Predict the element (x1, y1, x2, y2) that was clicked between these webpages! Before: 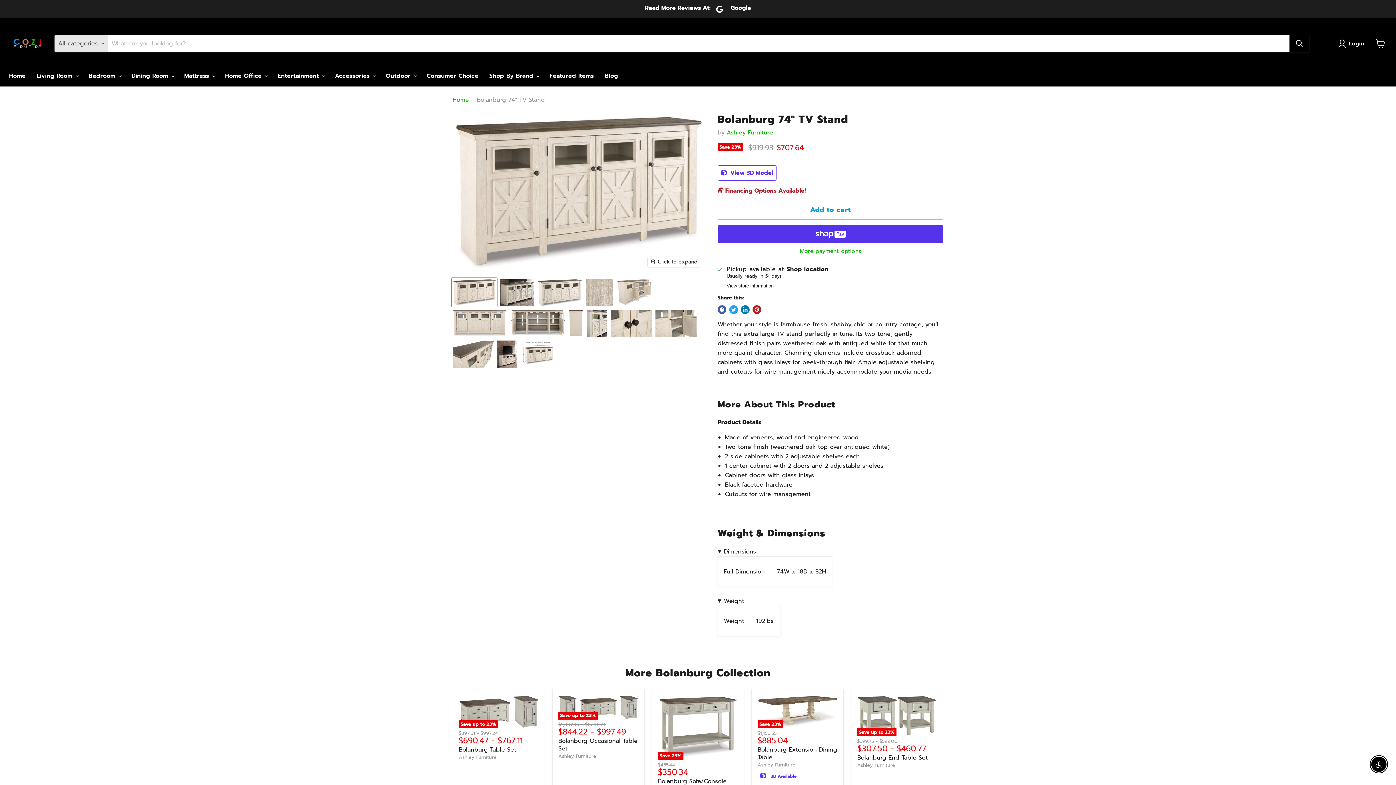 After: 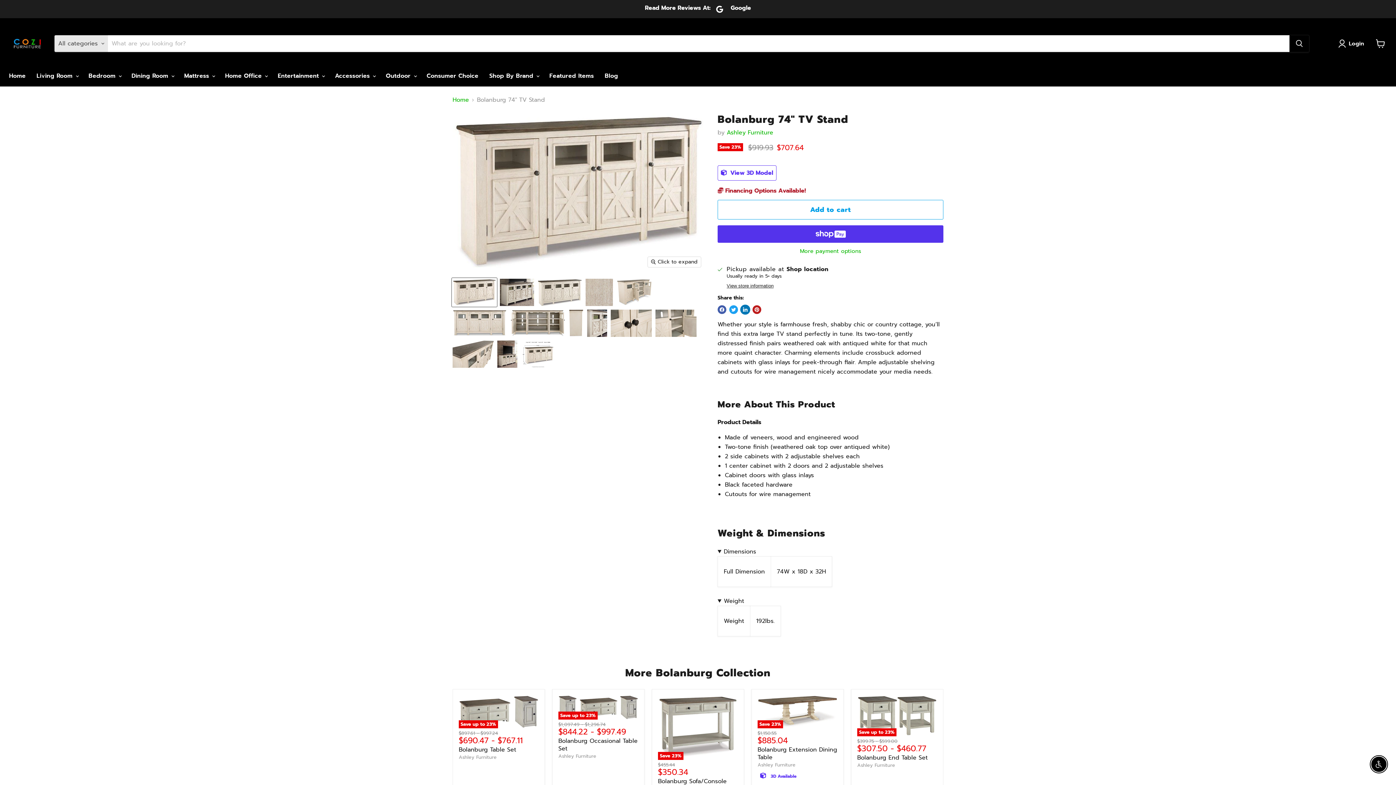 Action: label: Share on LinkedIn bbox: (741, 305, 749, 314)